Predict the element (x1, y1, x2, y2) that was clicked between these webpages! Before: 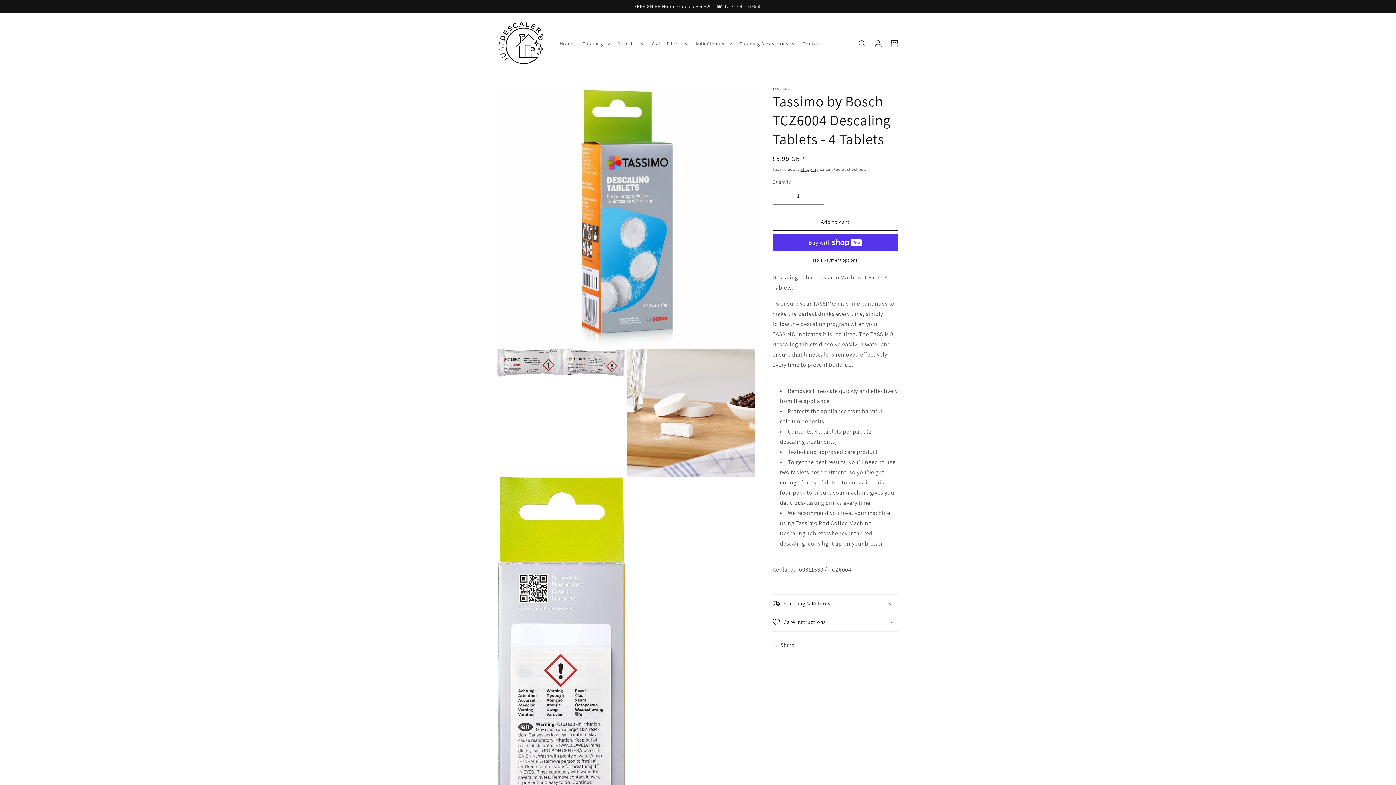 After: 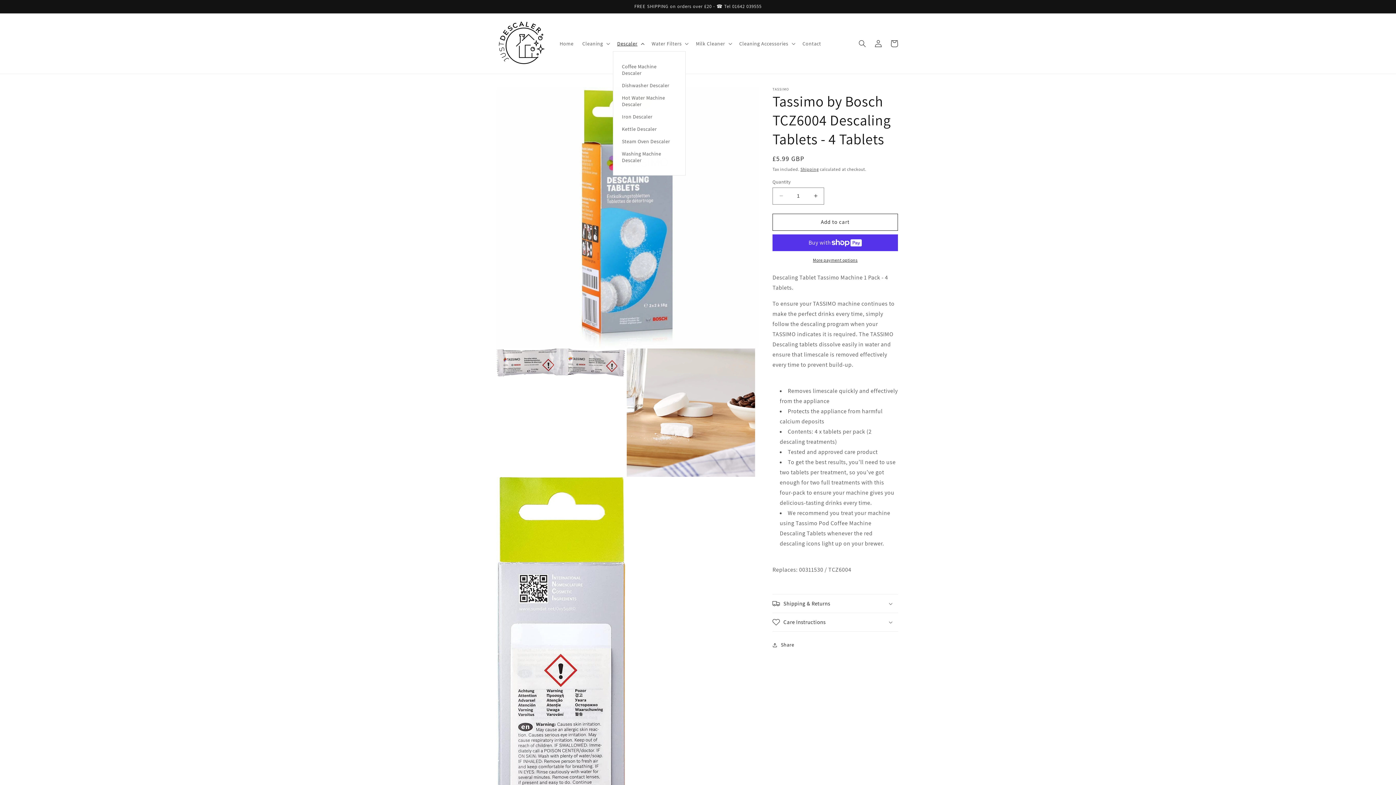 Action: label: Descaler bbox: (612, 35, 647, 51)